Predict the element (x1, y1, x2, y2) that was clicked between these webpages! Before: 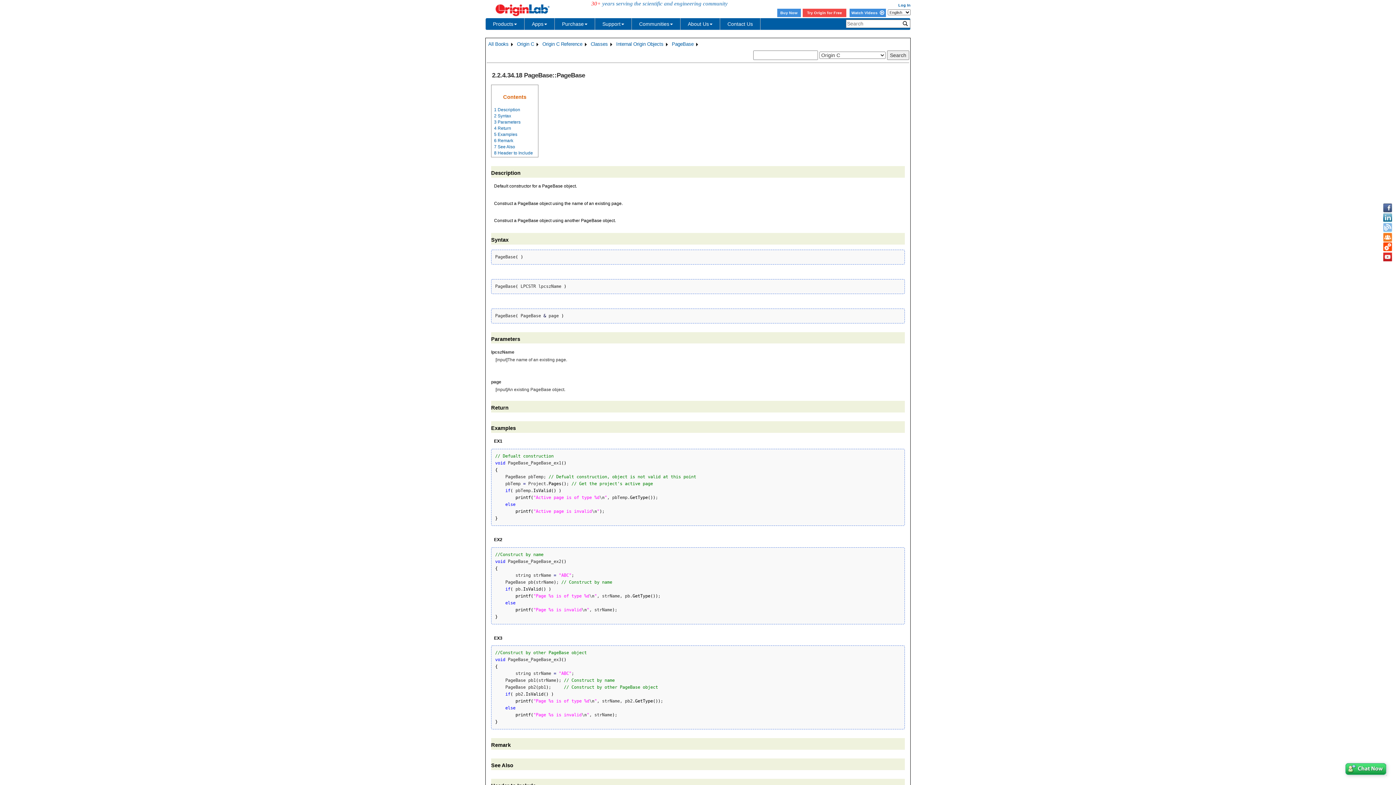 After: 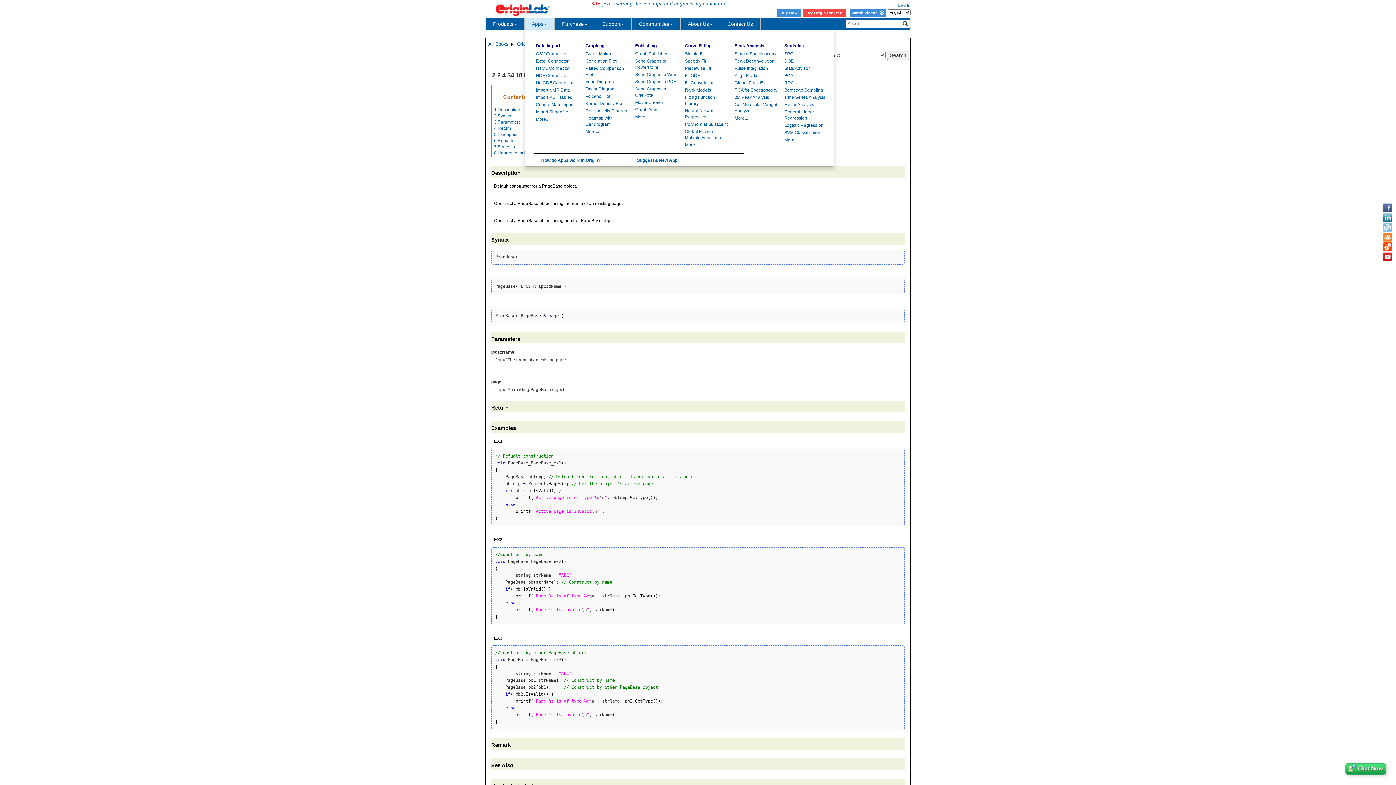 Action: bbox: (524, 18, 554, 29) label: Apps